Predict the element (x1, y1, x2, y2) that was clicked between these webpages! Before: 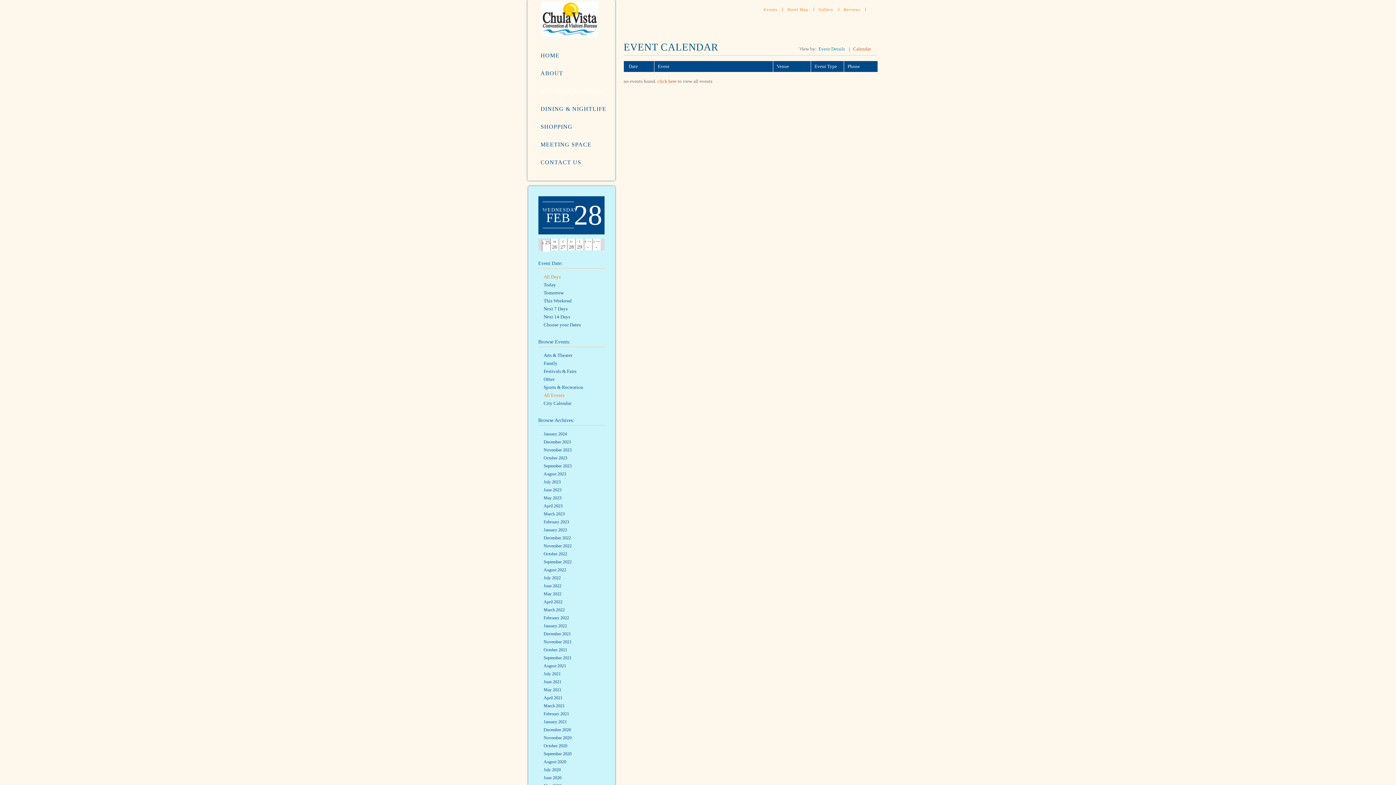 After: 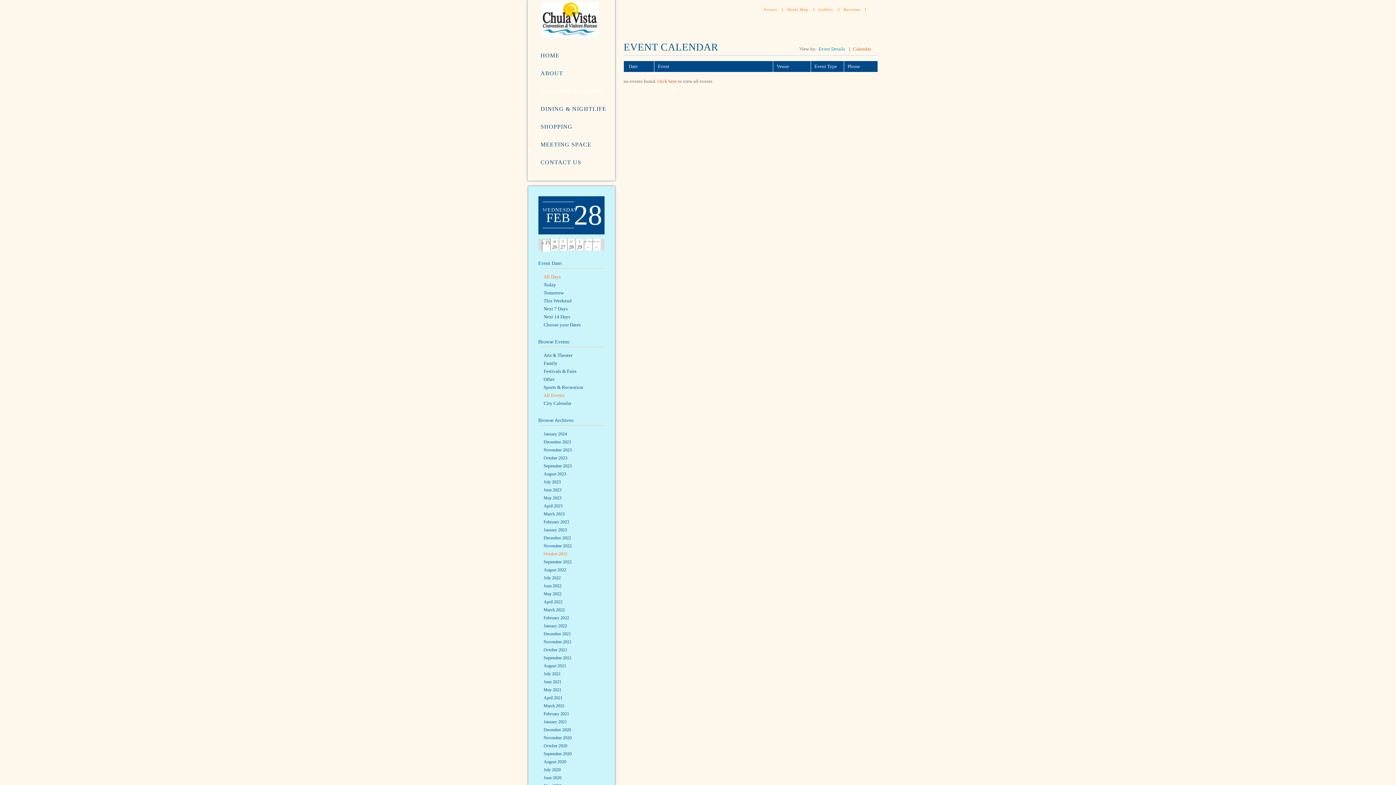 Action: label: October 2022 bbox: (538, 550, 602, 558)